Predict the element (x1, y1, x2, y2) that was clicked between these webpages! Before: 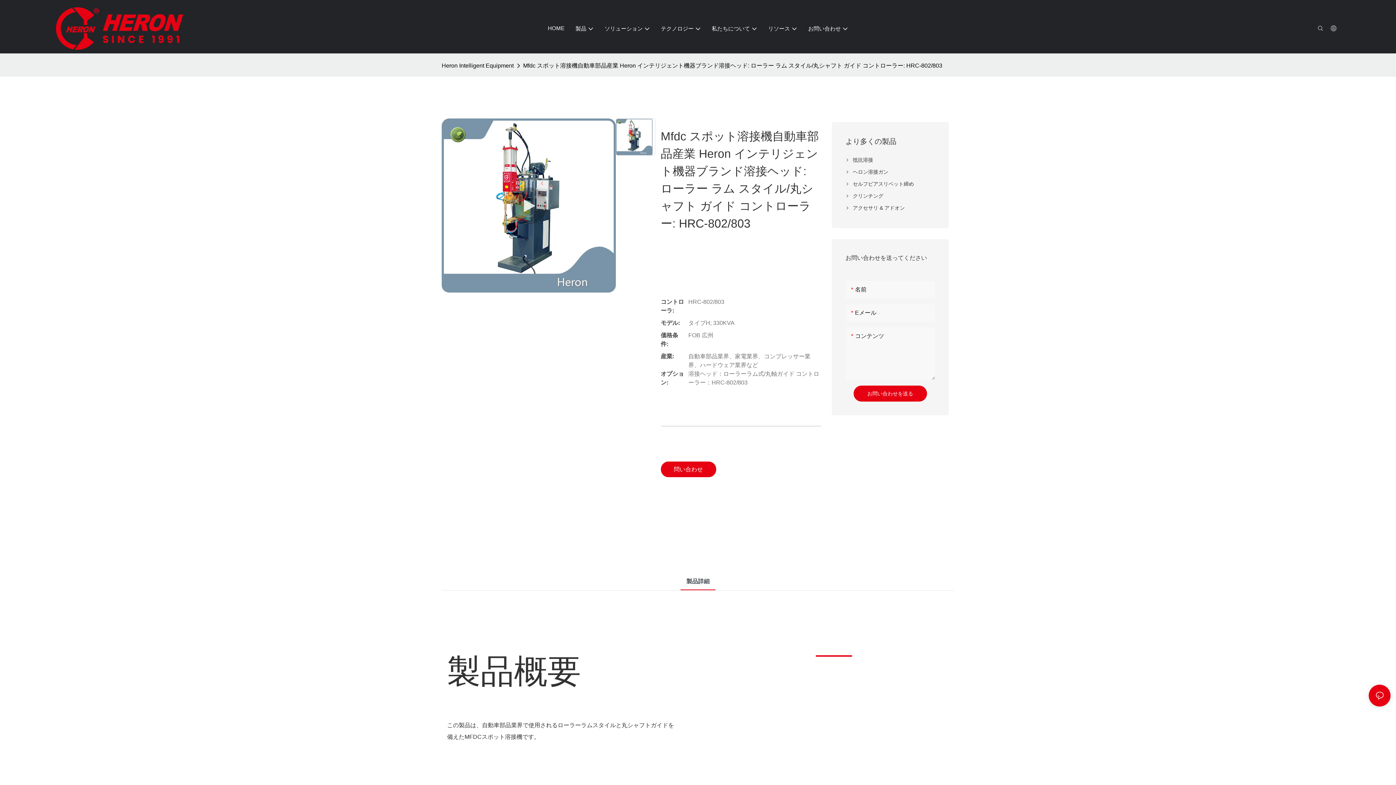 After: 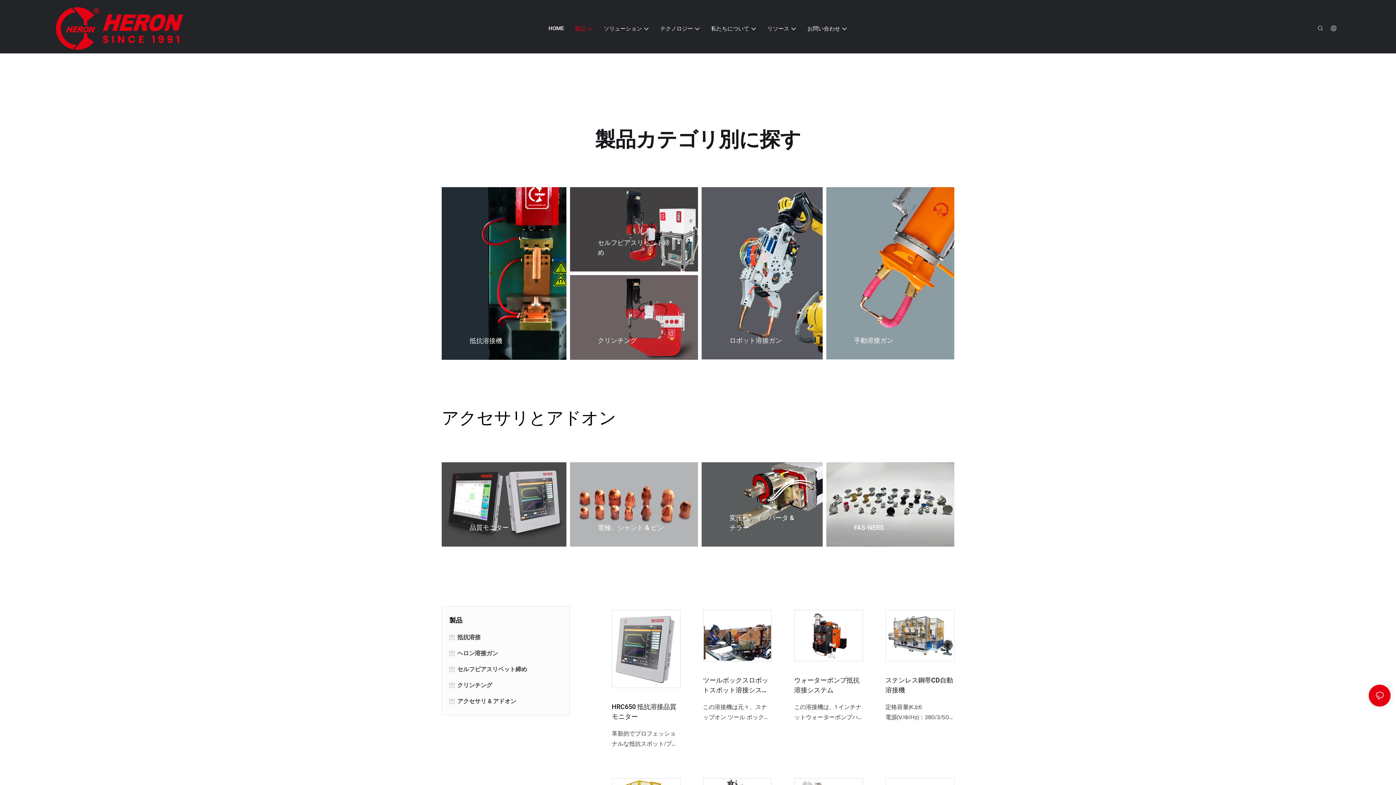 Action: bbox: (575, 24, 593, 32) label: 製品